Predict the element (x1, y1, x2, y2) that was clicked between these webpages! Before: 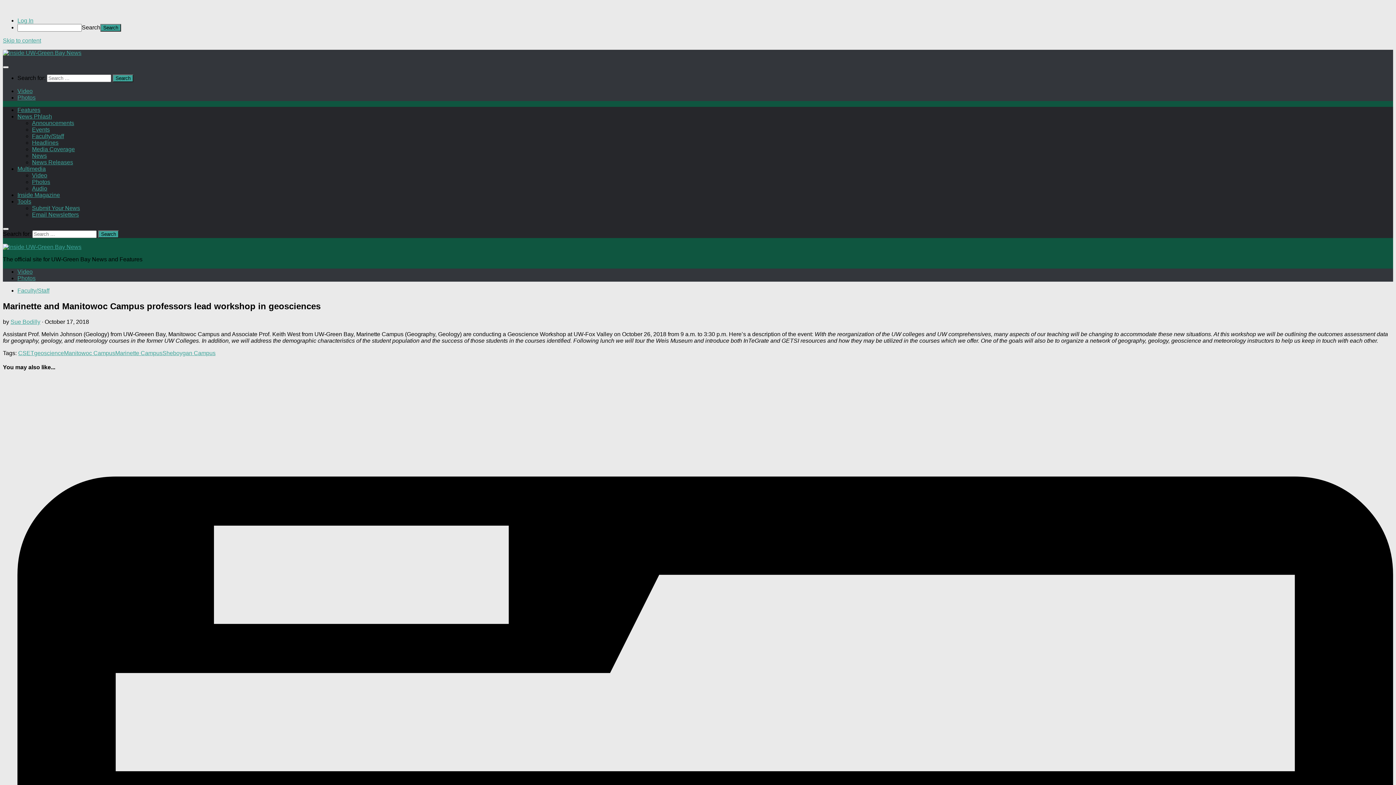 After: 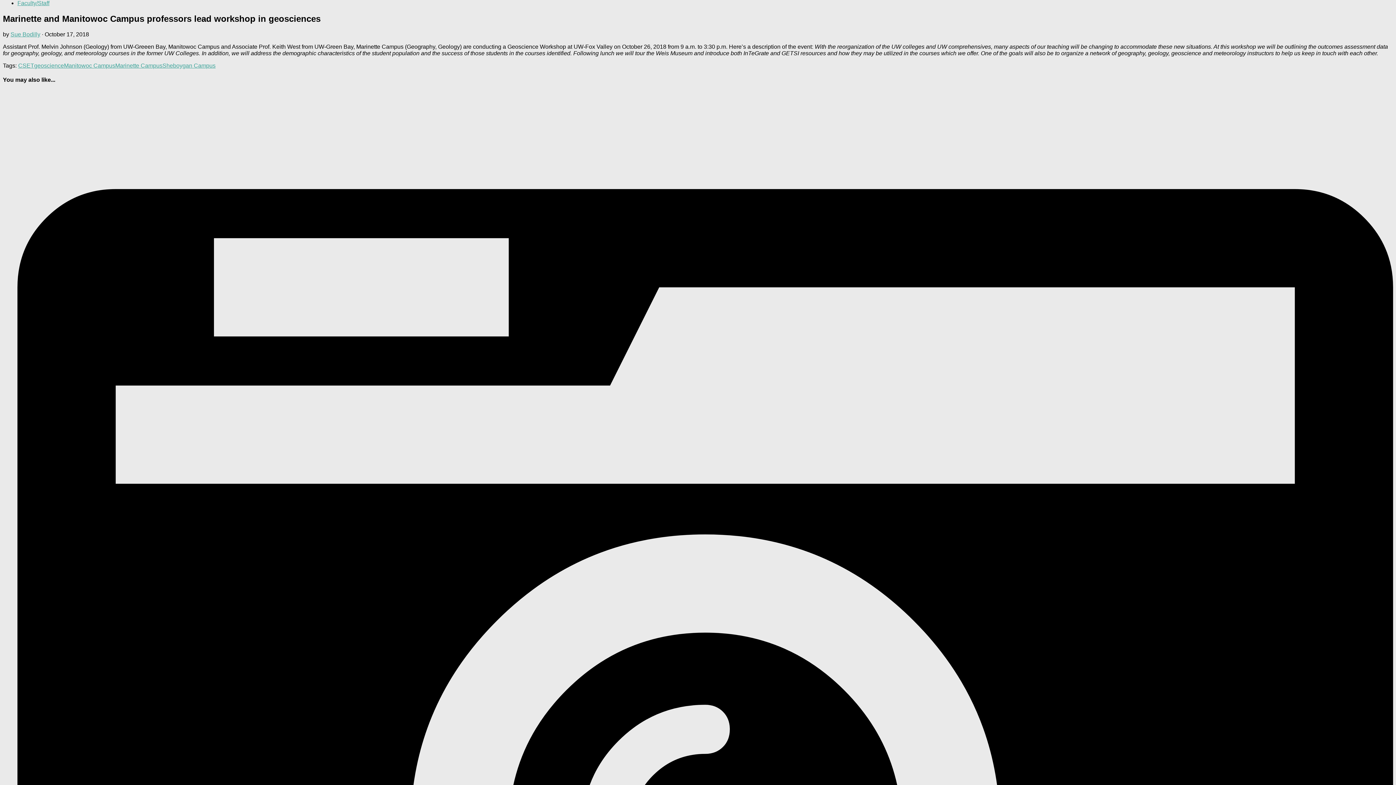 Action: bbox: (2, 37, 41, 43) label: Skip to content